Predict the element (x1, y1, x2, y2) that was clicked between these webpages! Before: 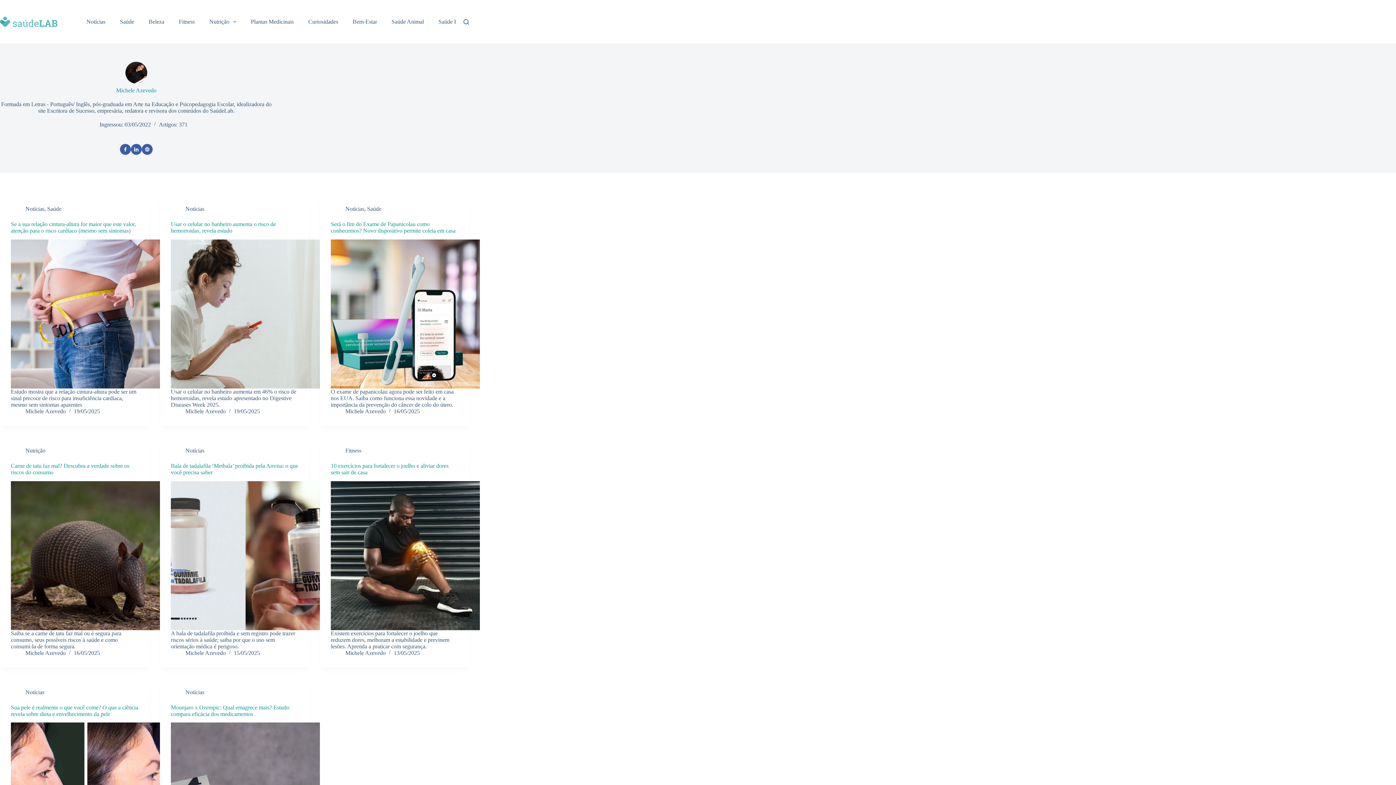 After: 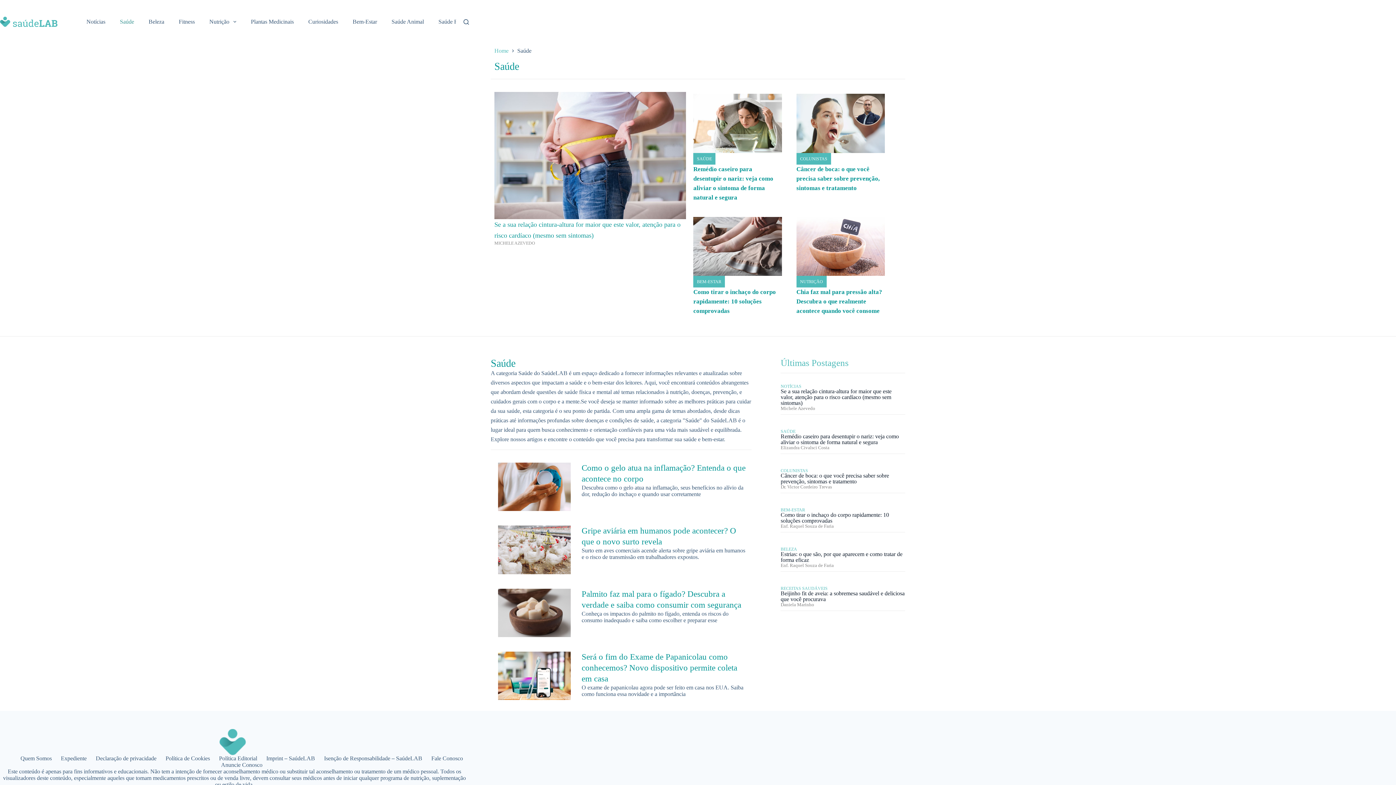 Action: label: Saúde bbox: (367, 205, 381, 212)